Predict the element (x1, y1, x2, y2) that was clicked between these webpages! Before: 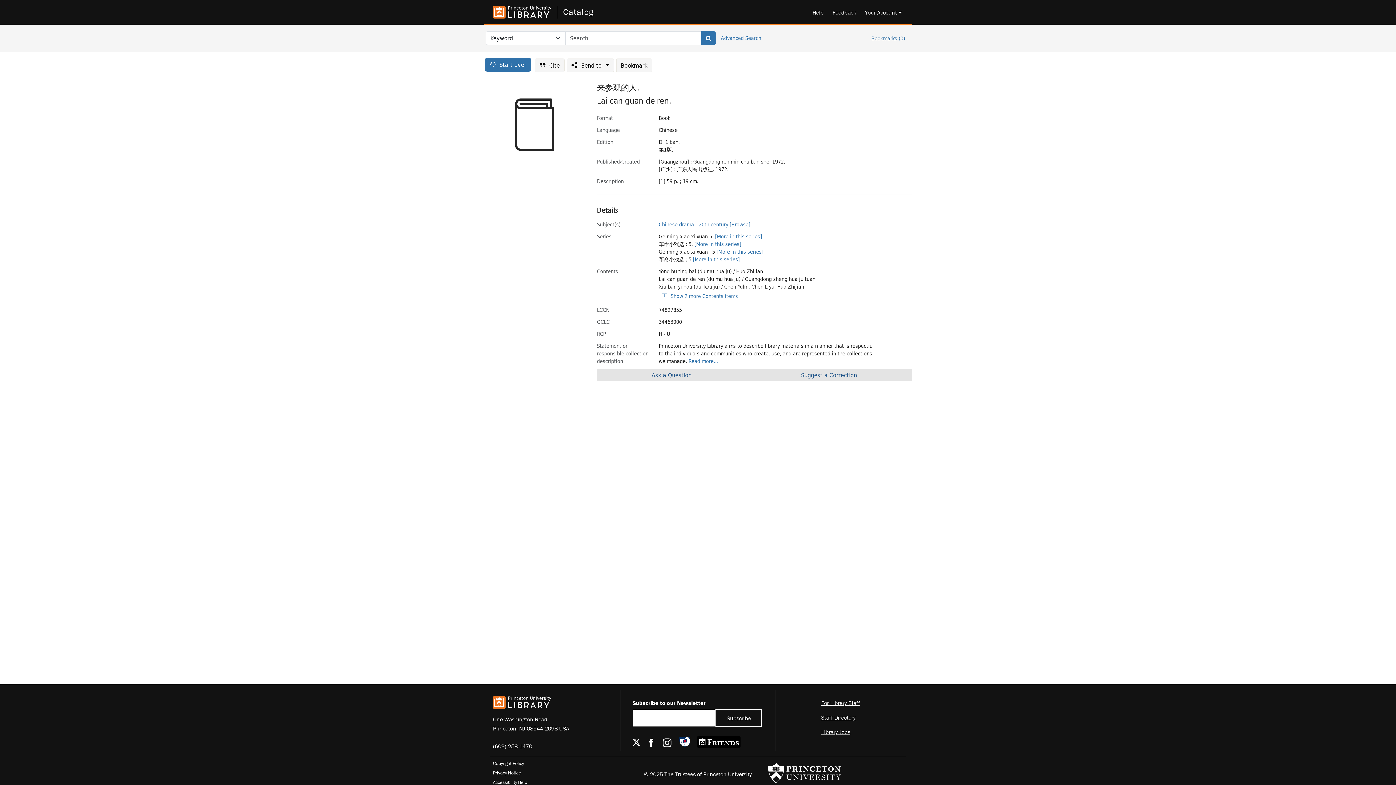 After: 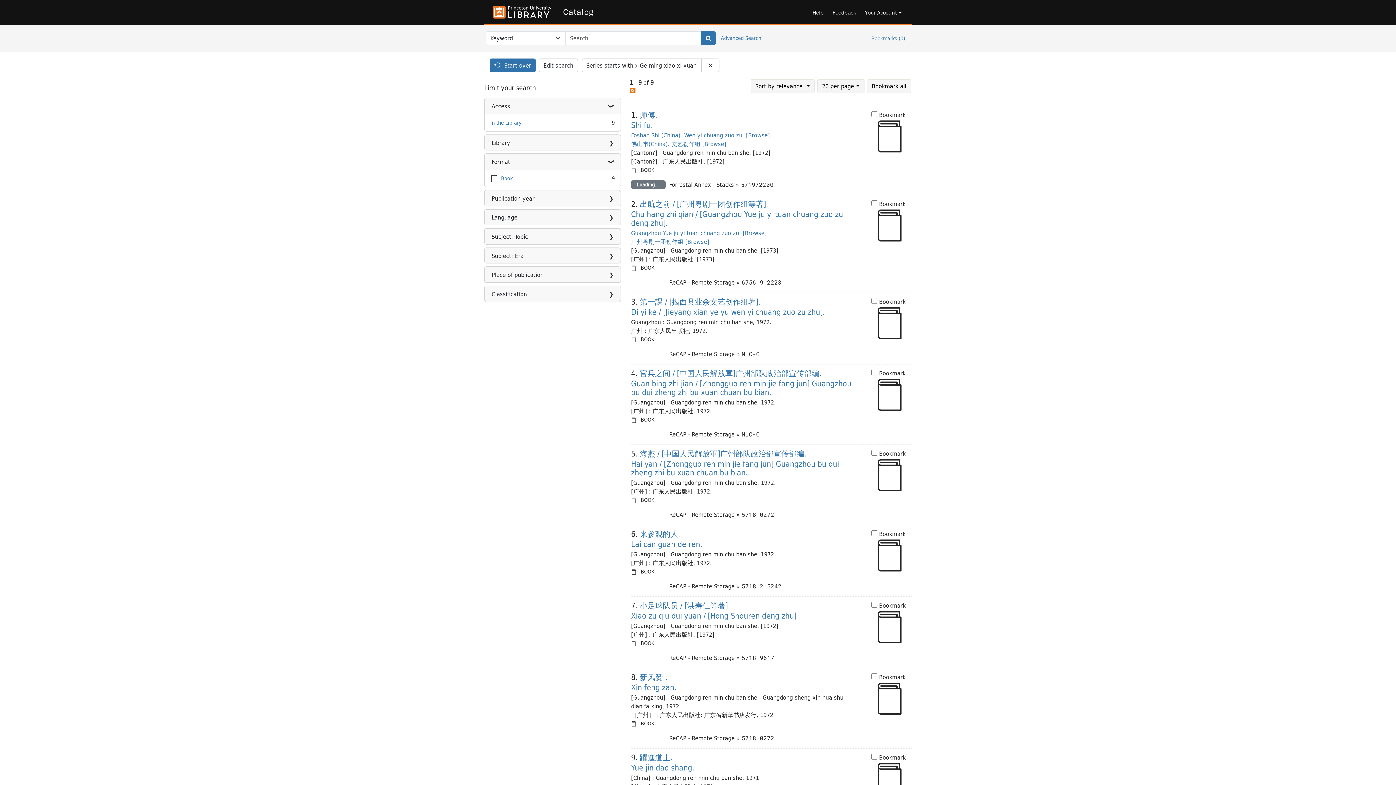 Action: bbox: (715, 232, 762, 240) label: [More in this series]